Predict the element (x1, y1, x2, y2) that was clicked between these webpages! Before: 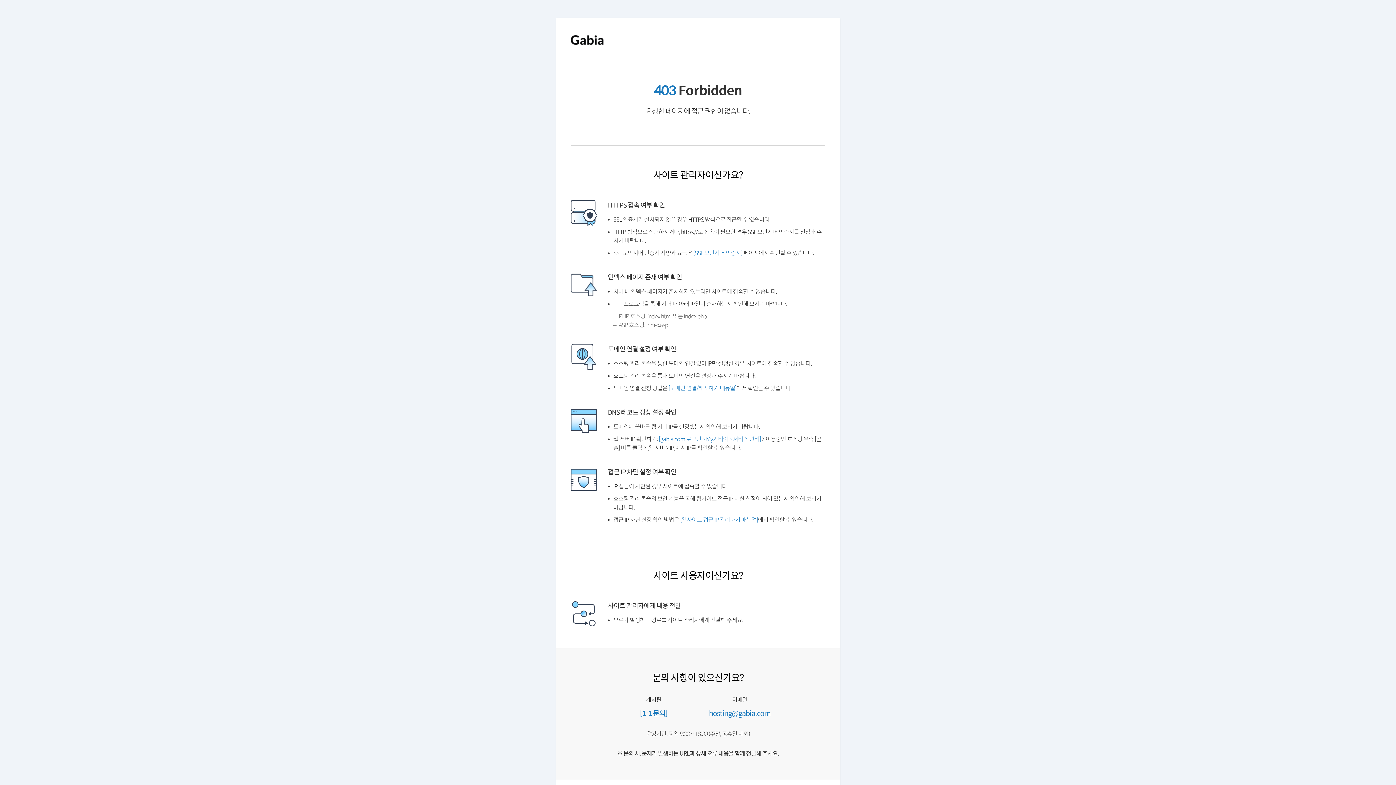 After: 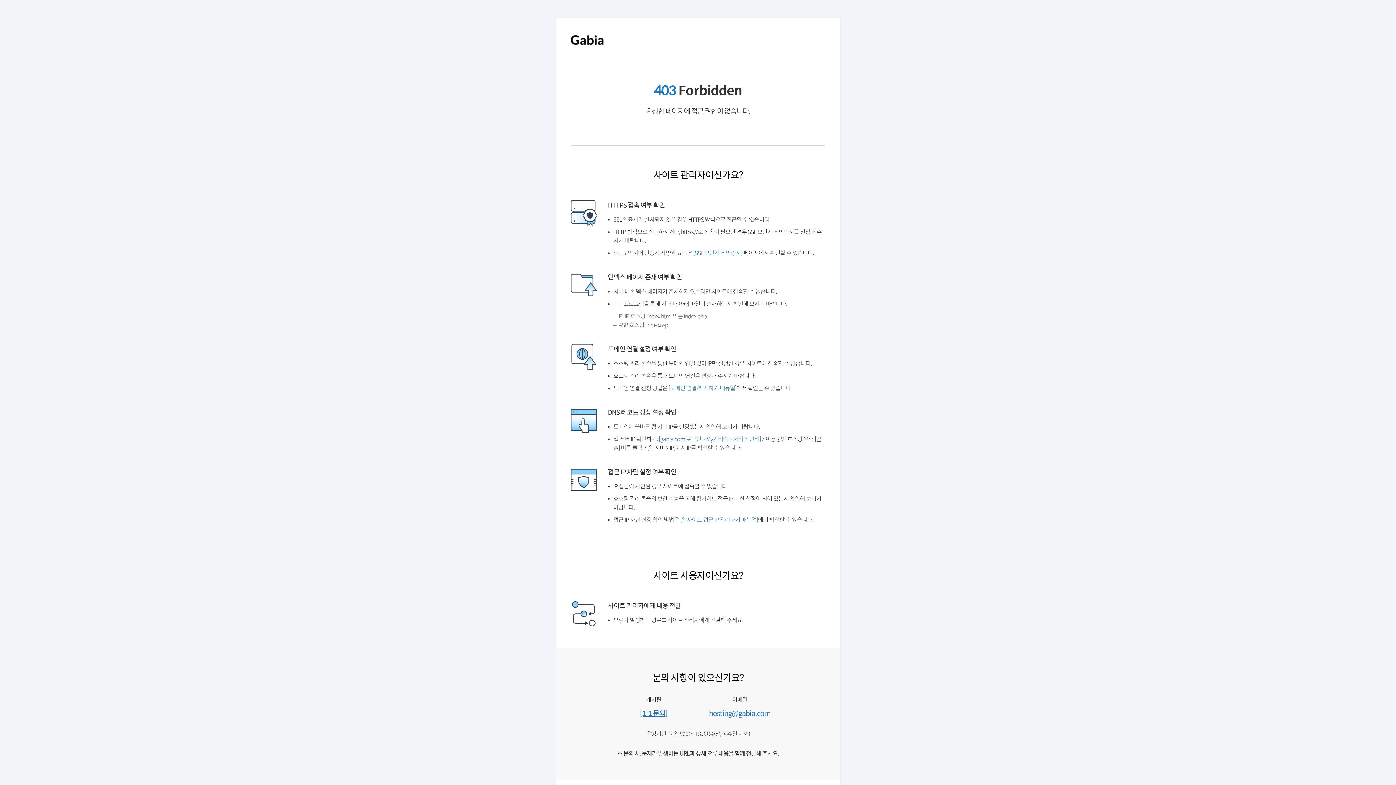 Action: bbox: (641, 736, 670, 744) label: [1:1 문의]